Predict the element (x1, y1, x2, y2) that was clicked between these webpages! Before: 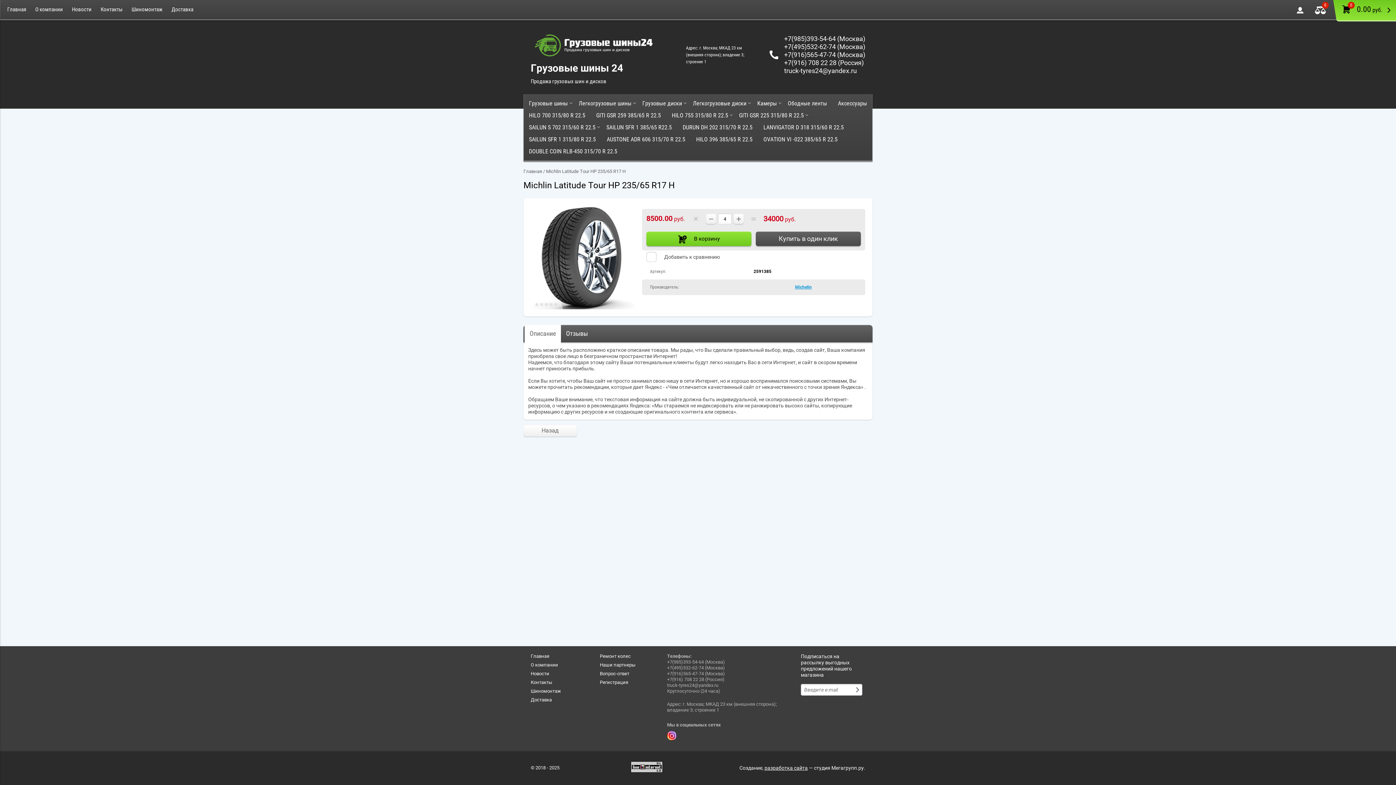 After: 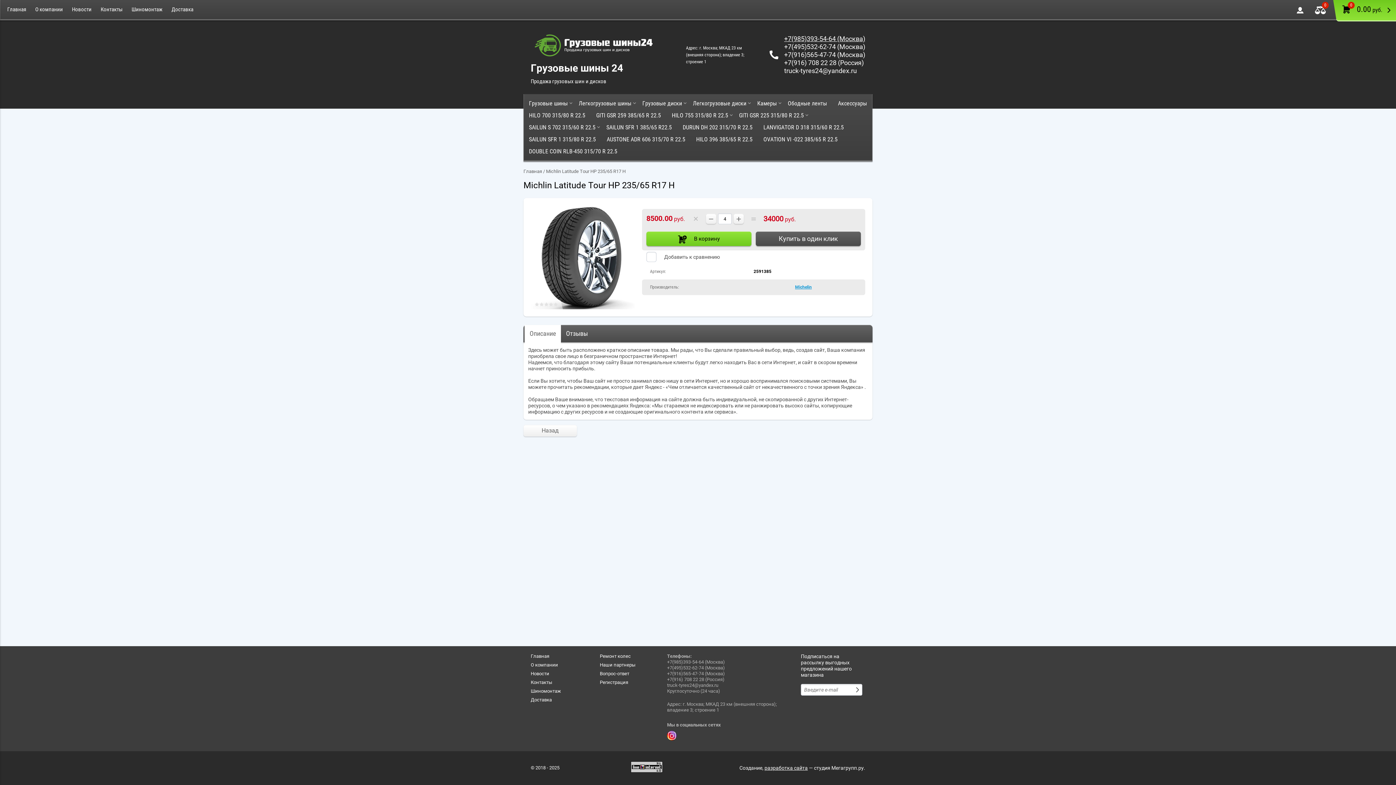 Action: bbox: (784, 34, 865, 42) label: +7(985)393-54-64 (Москва)